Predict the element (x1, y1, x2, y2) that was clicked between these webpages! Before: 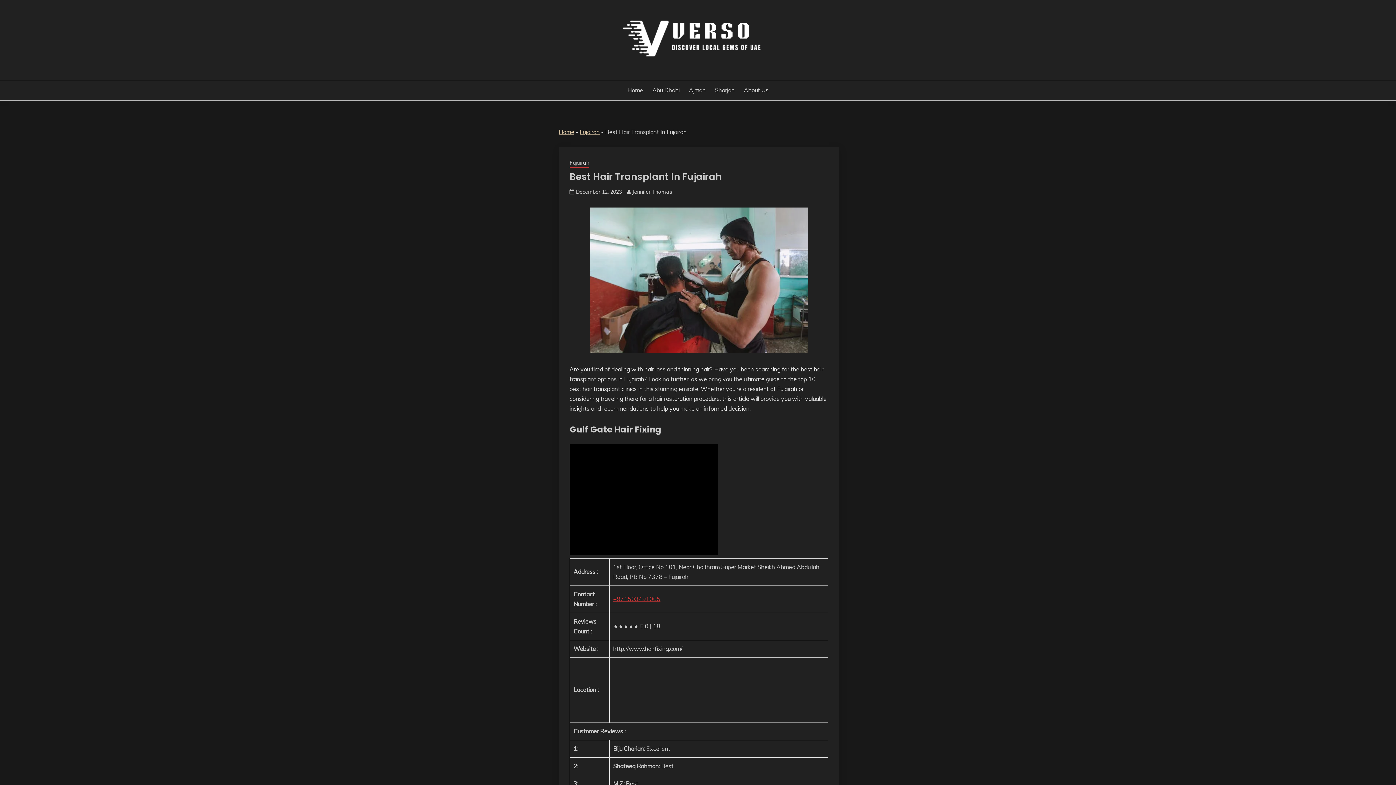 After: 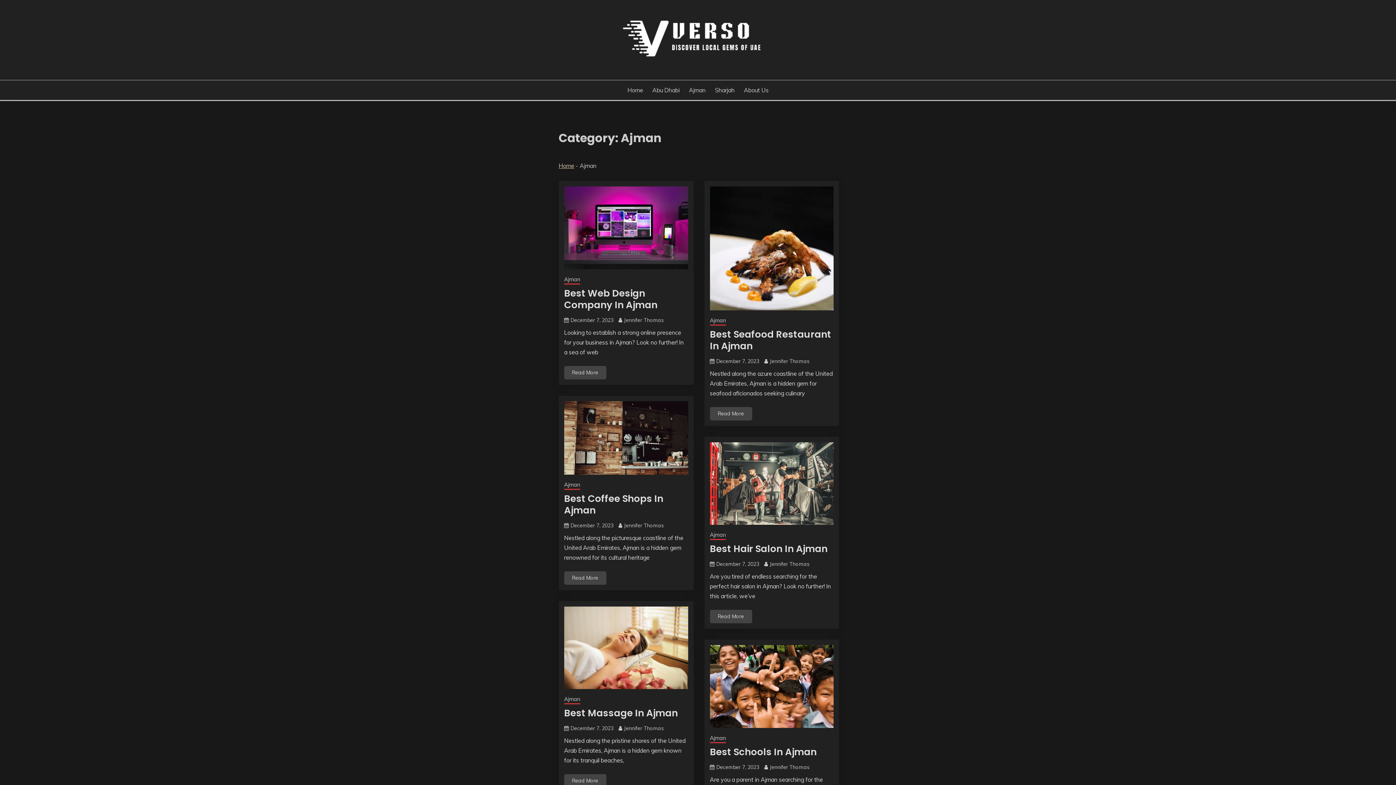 Action: label: Ajman bbox: (689, 85, 705, 94)